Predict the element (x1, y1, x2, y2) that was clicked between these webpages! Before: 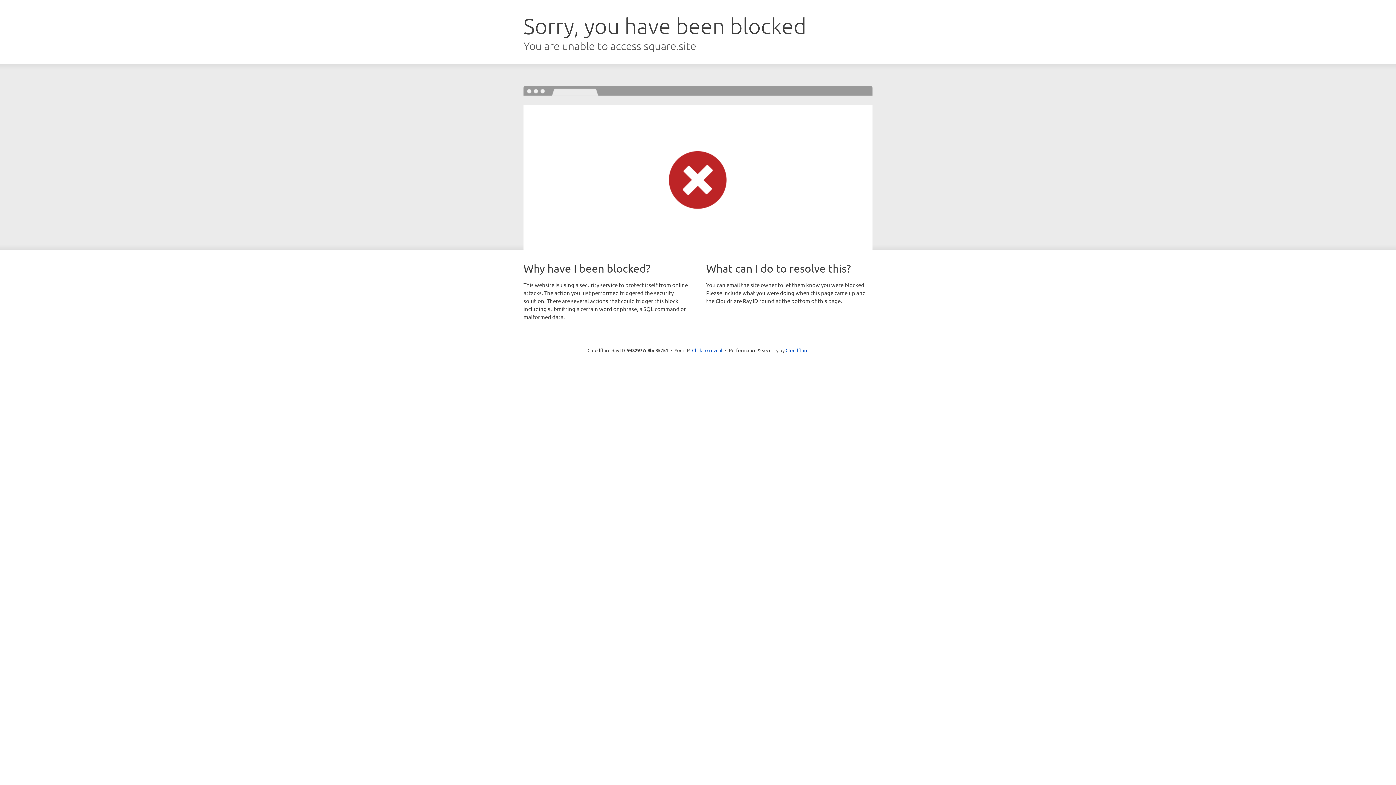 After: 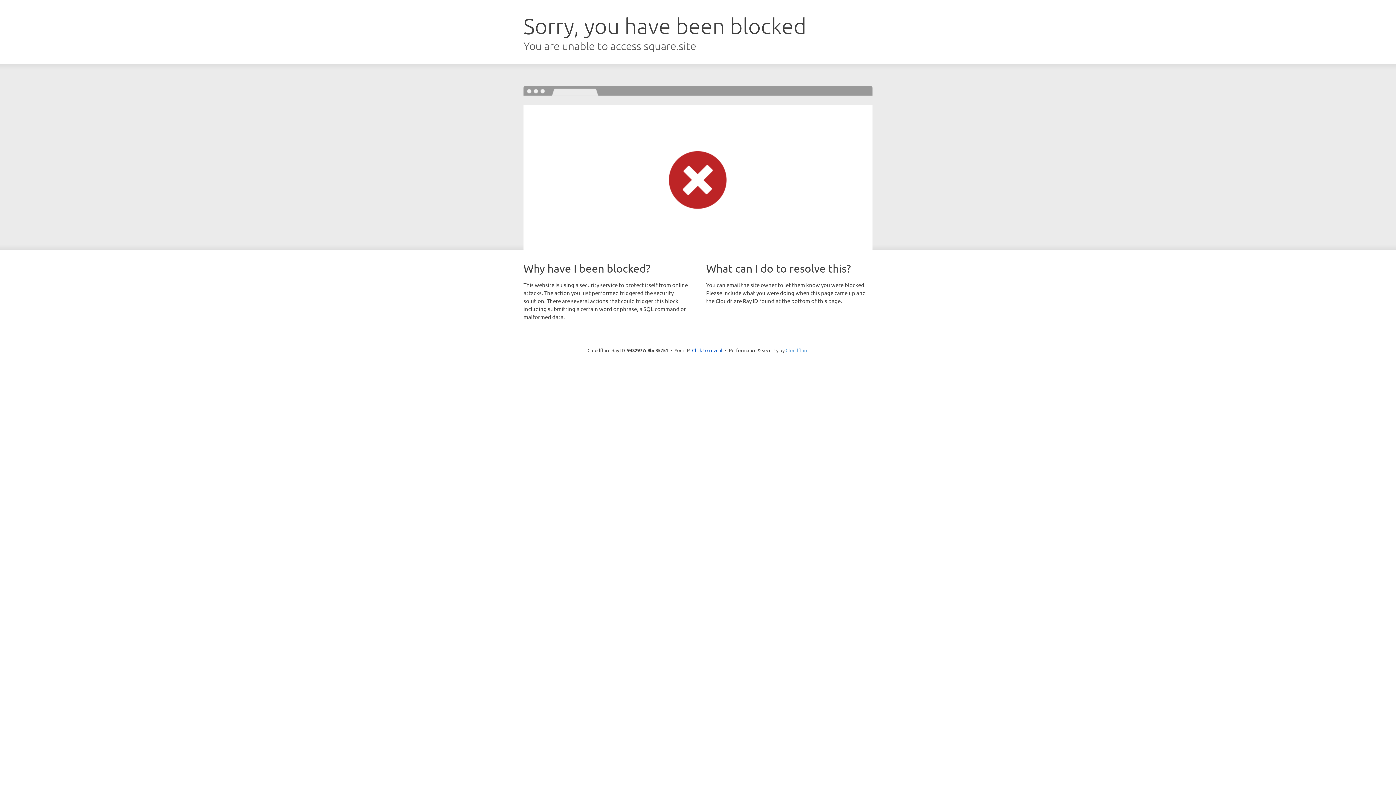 Action: bbox: (785, 347, 808, 353) label: Cloudflare